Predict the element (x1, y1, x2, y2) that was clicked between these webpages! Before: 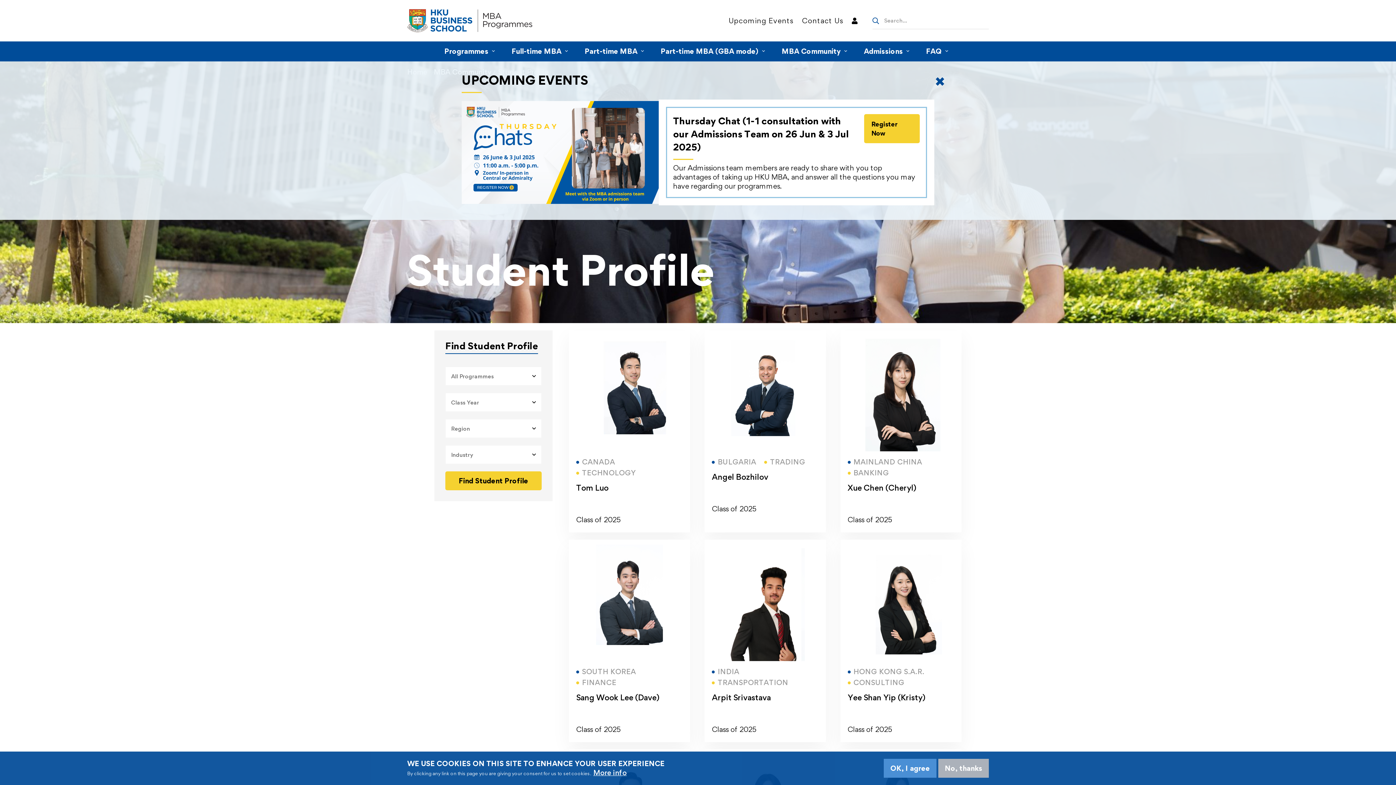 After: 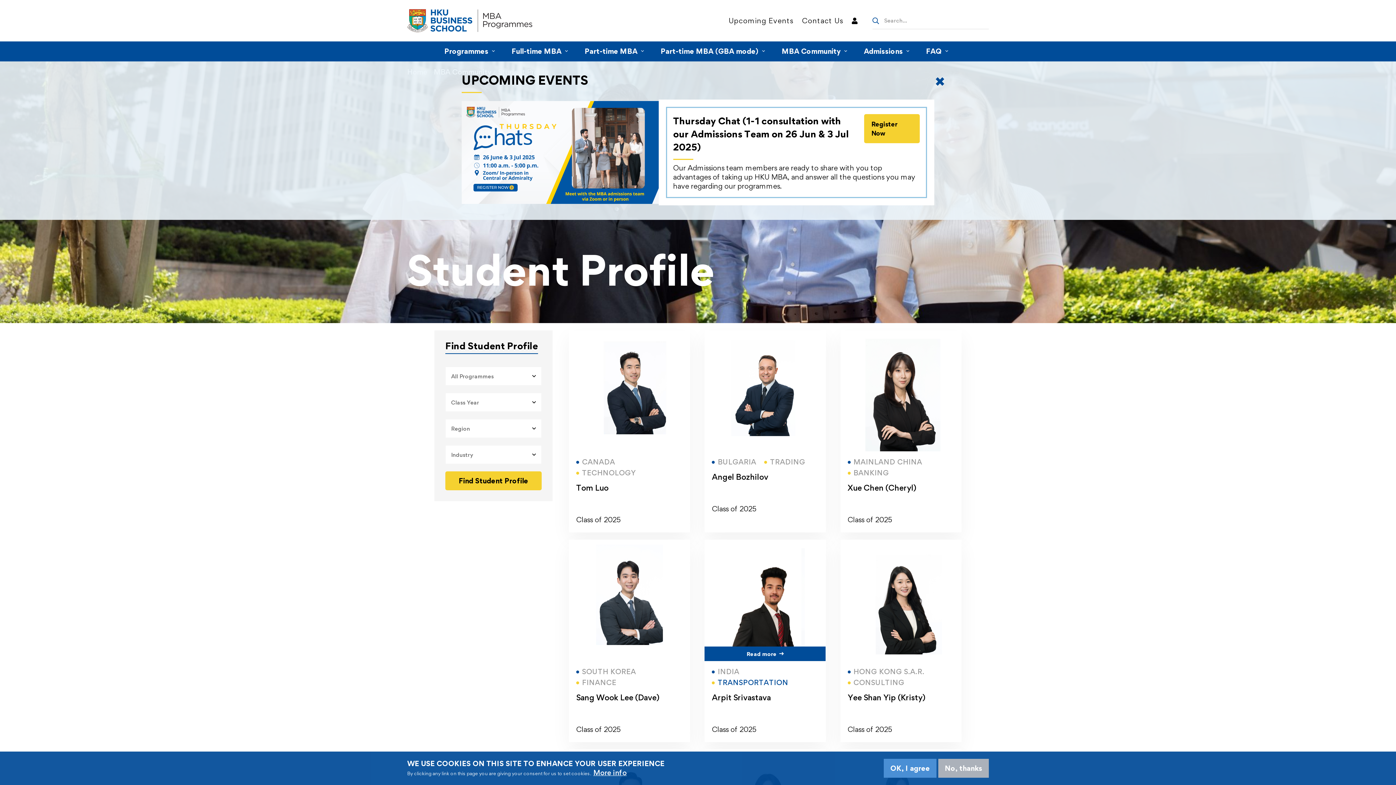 Action: label: TRANSPORTATION bbox: (712, 678, 788, 688)